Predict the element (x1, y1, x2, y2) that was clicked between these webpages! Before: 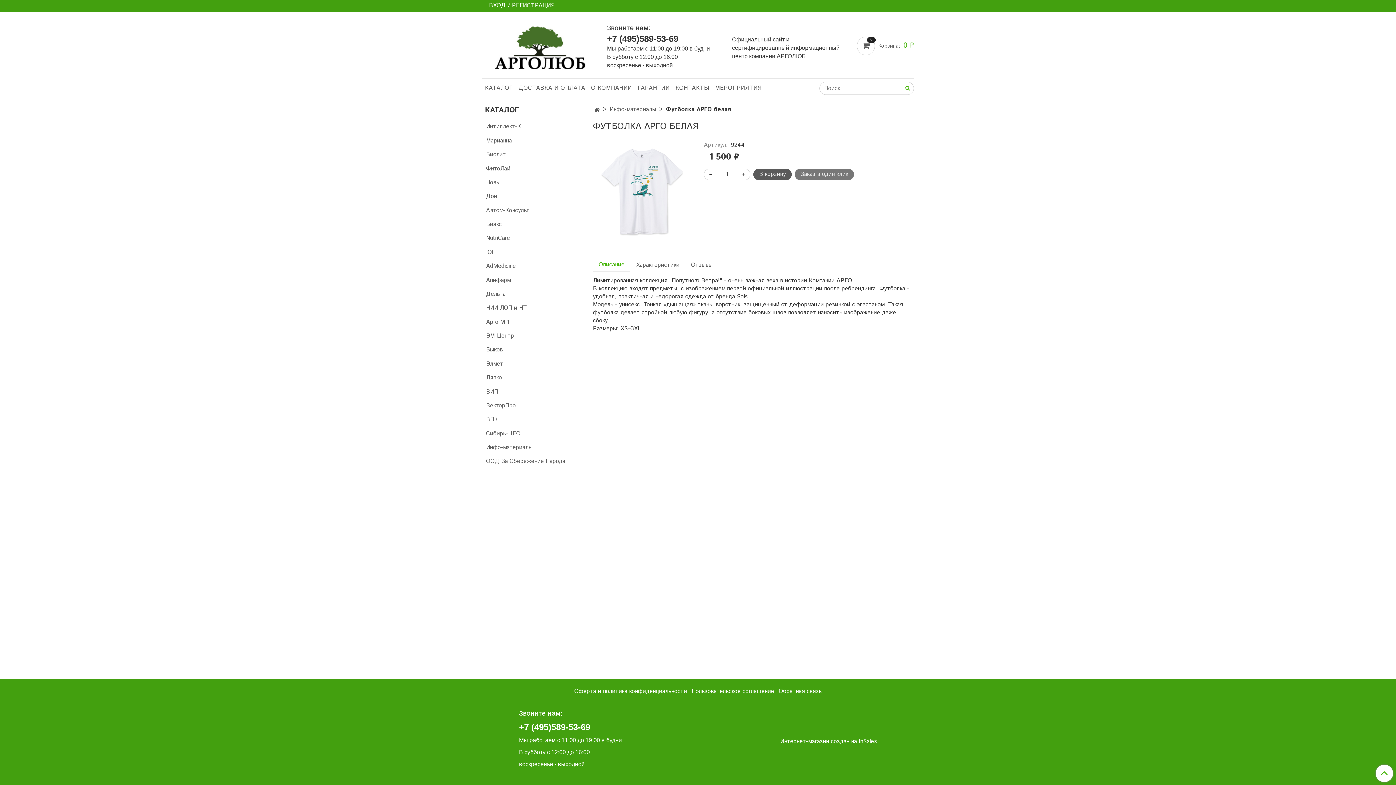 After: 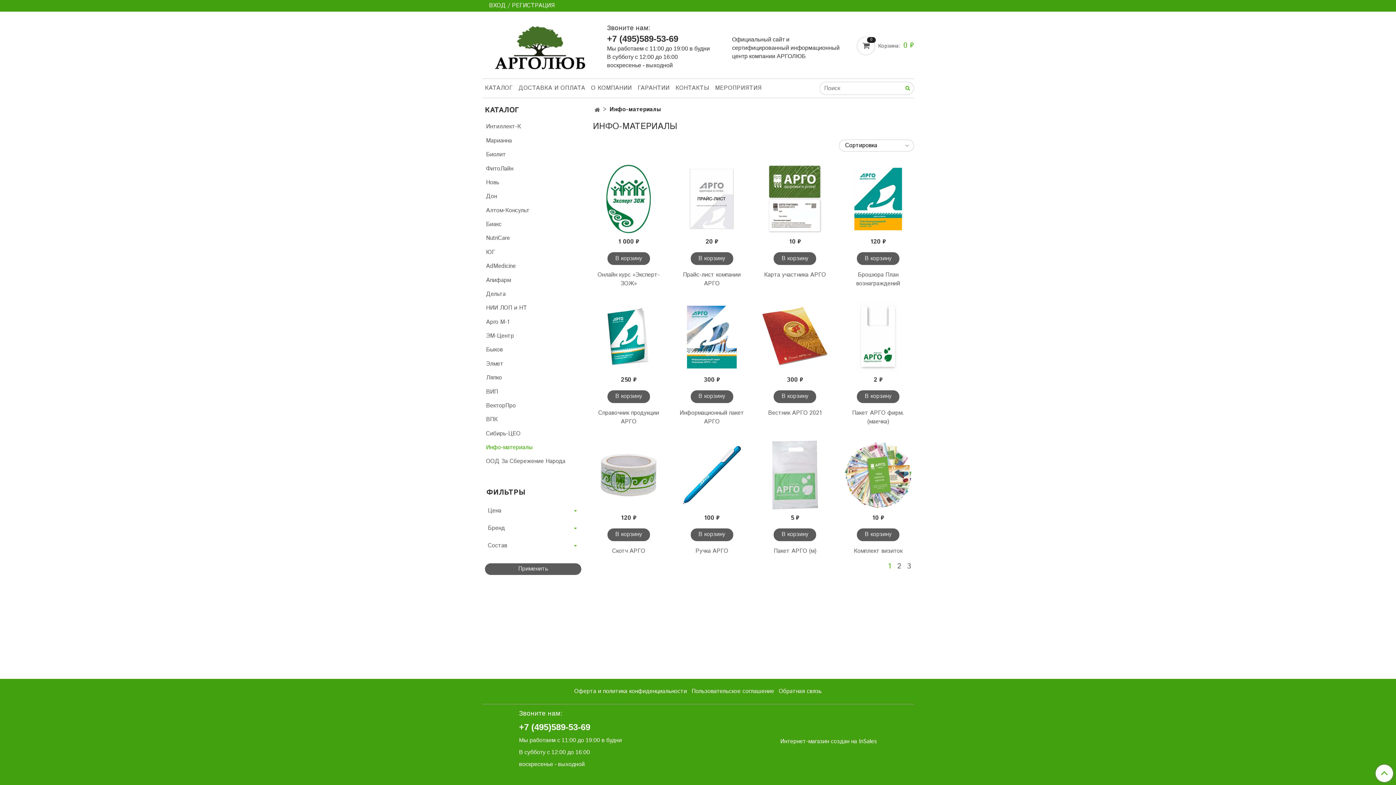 Action: label: Инфо-материалы bbox: (486, 442, 581, 453)